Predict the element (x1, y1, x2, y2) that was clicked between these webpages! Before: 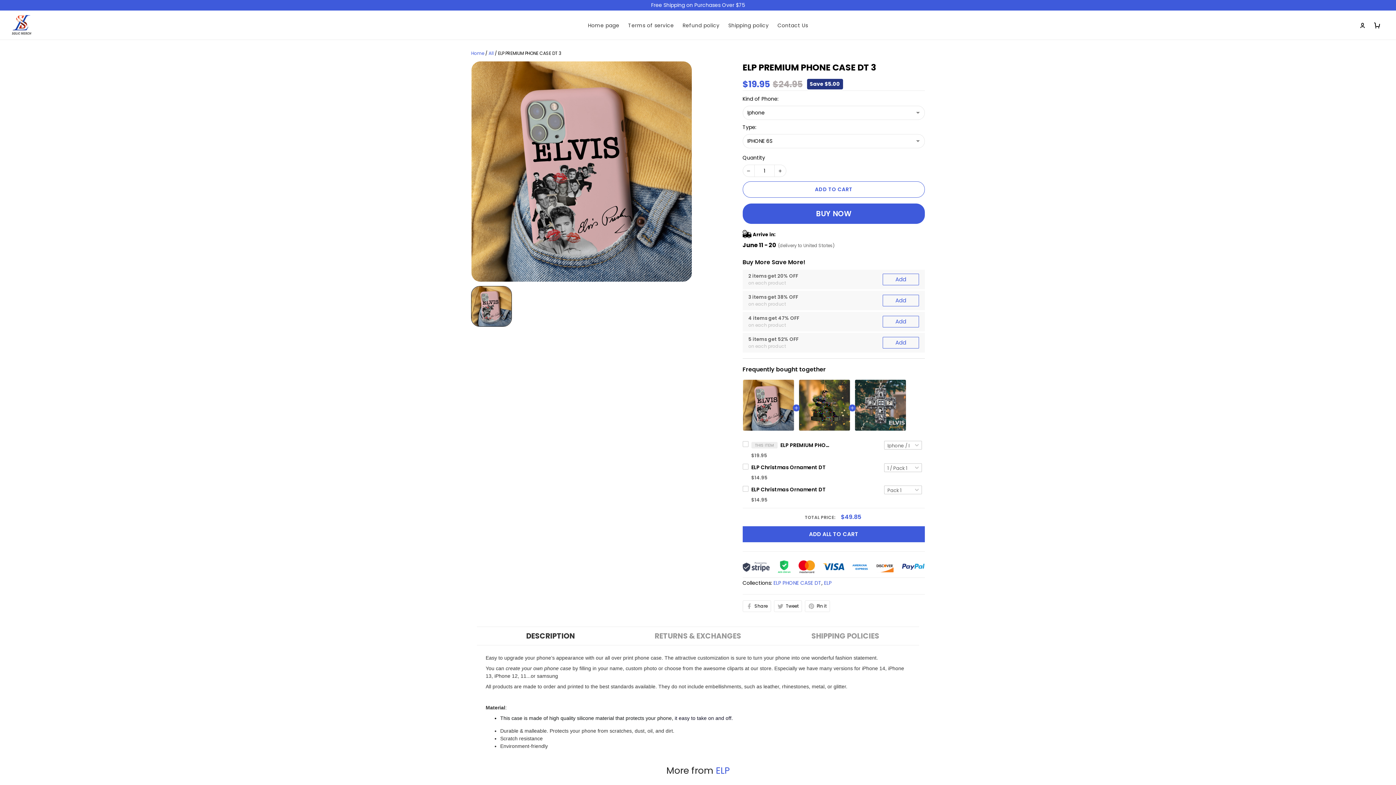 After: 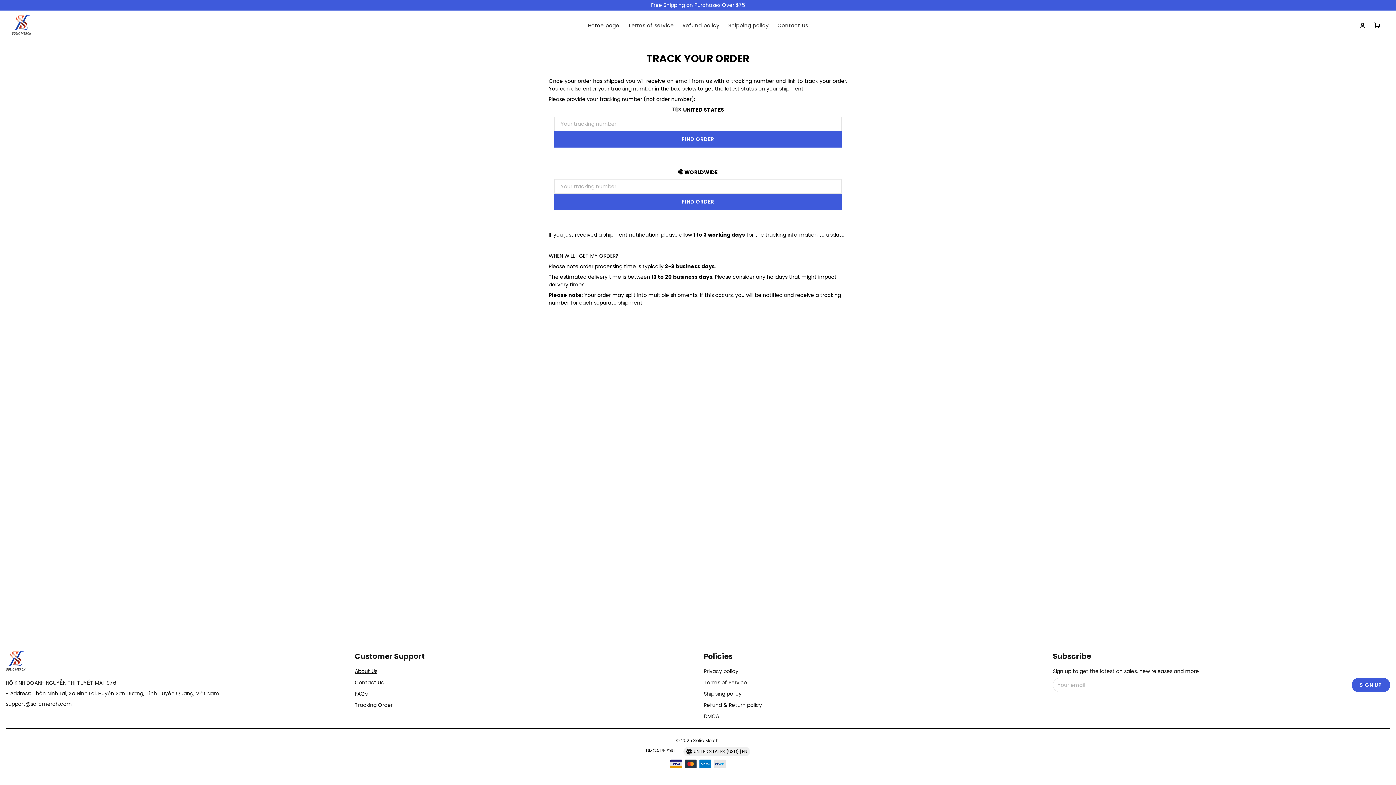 Action: label: Tracking Order bbox: (354, 762, 389, 768)